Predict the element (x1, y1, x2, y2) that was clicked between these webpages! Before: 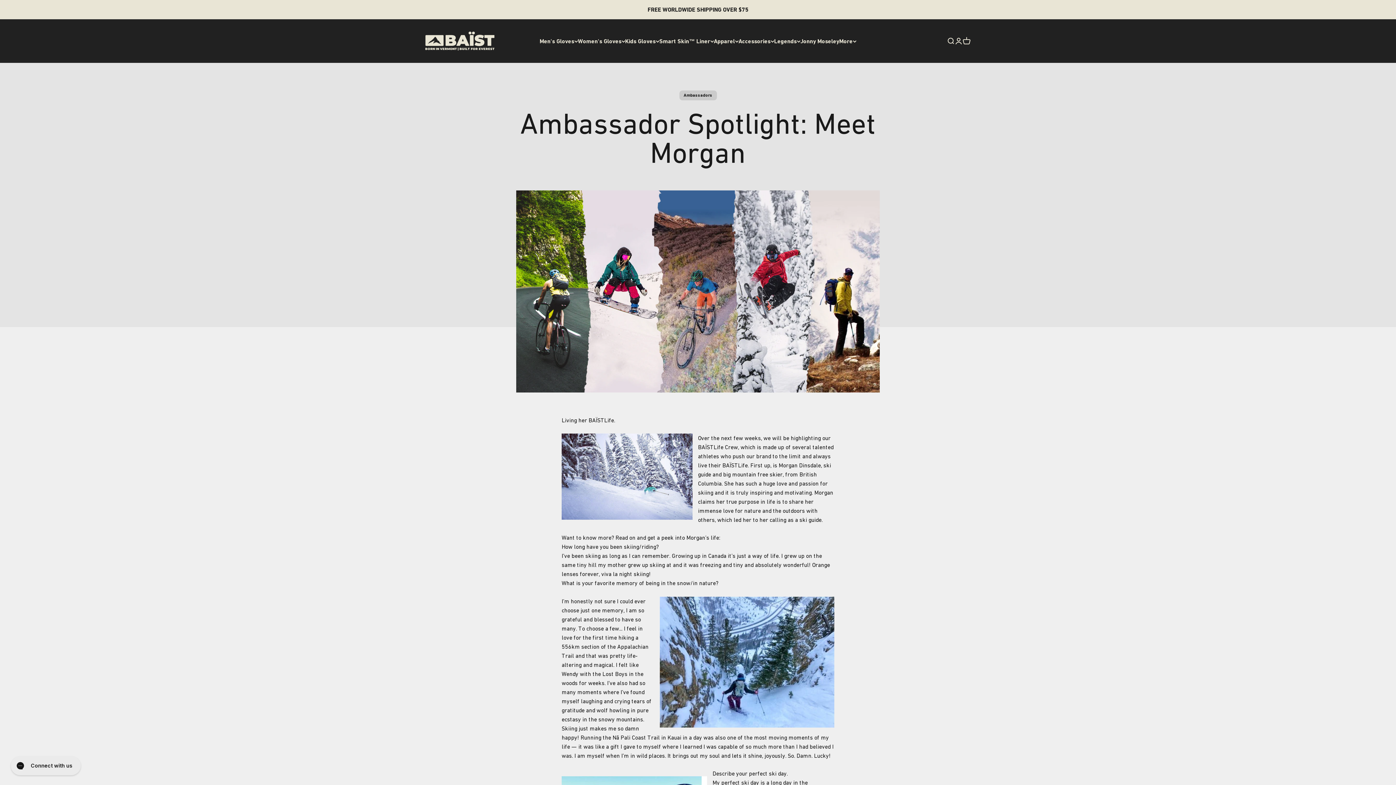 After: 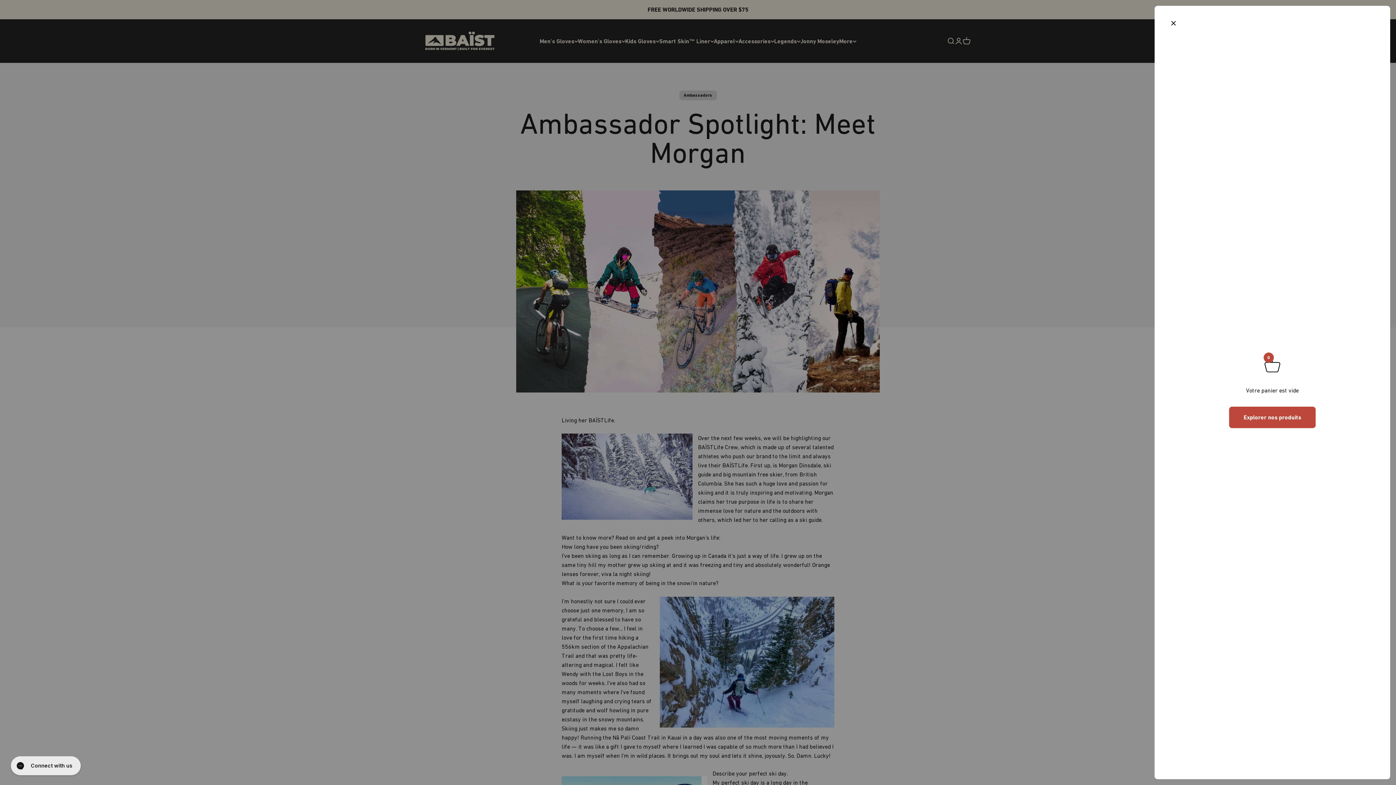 Action: bbox: (962, 37, 970, 45) label: Voir le panier
0